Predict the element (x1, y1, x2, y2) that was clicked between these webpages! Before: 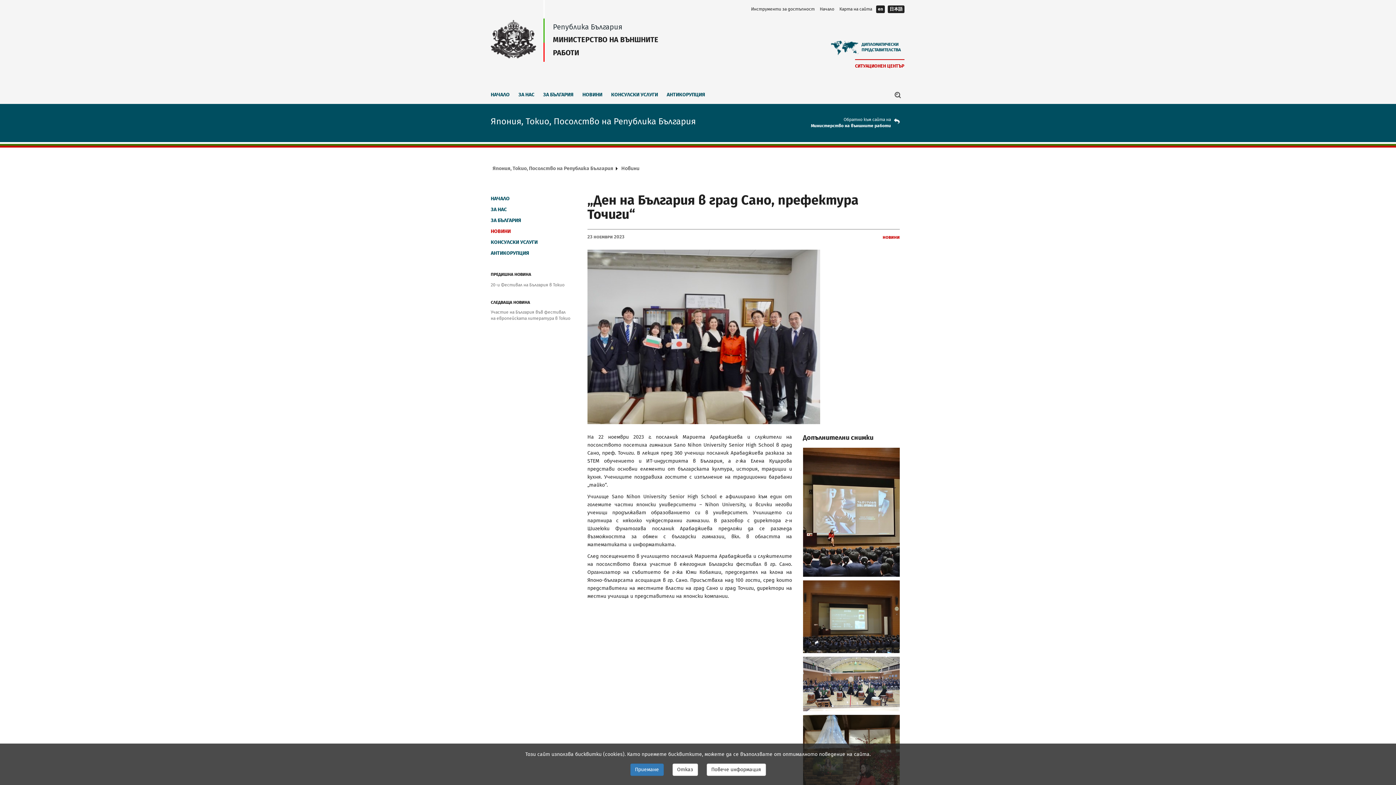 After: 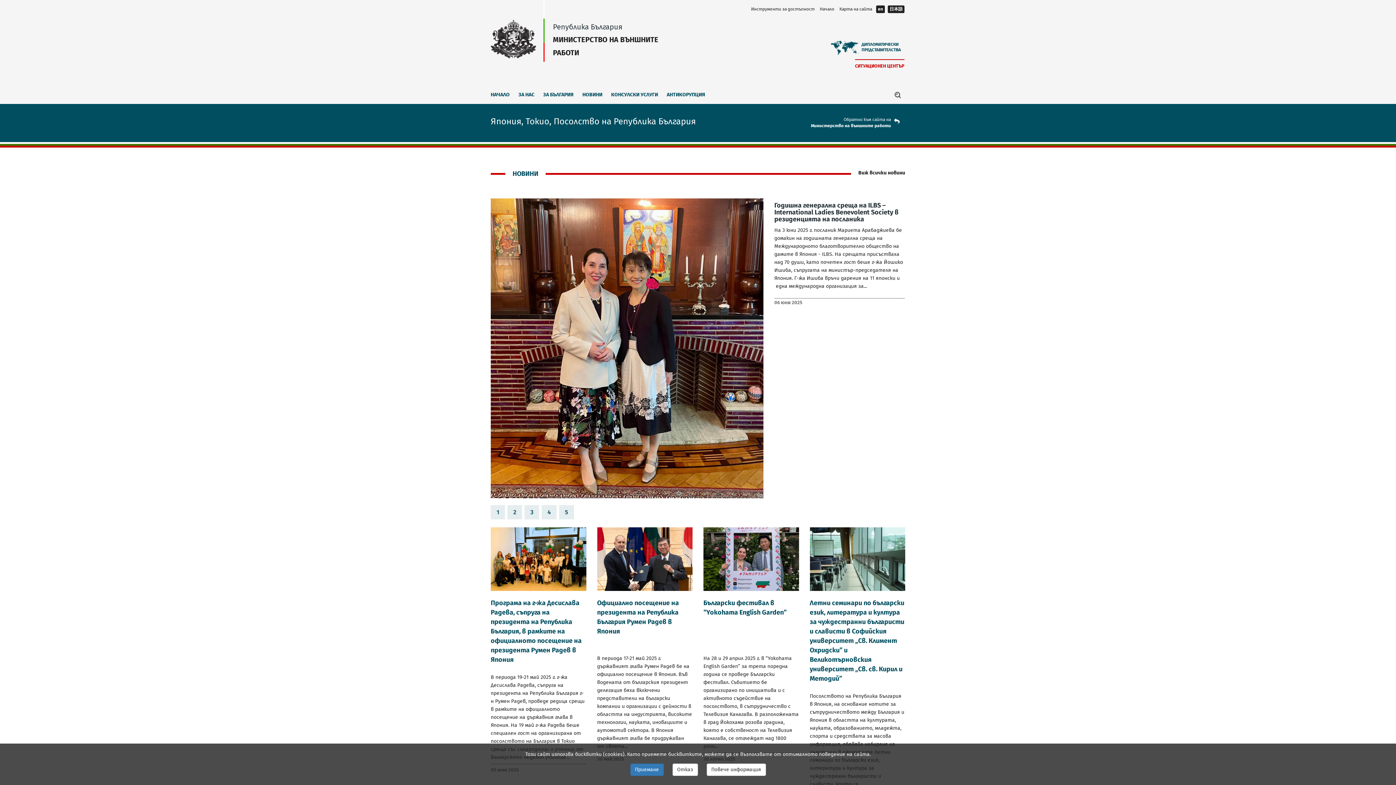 Action: label: НАЧАЛО bbox: (490, 195, 570, 202)